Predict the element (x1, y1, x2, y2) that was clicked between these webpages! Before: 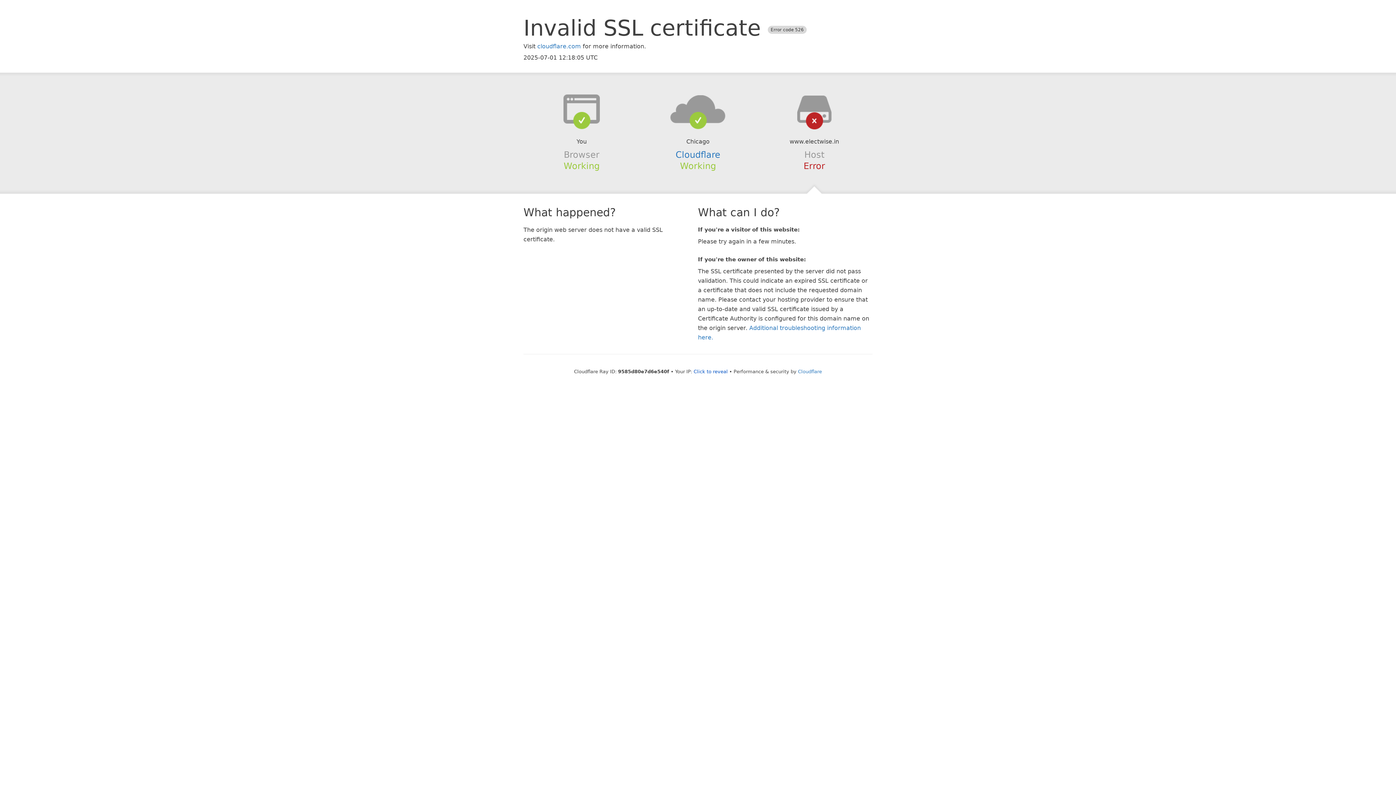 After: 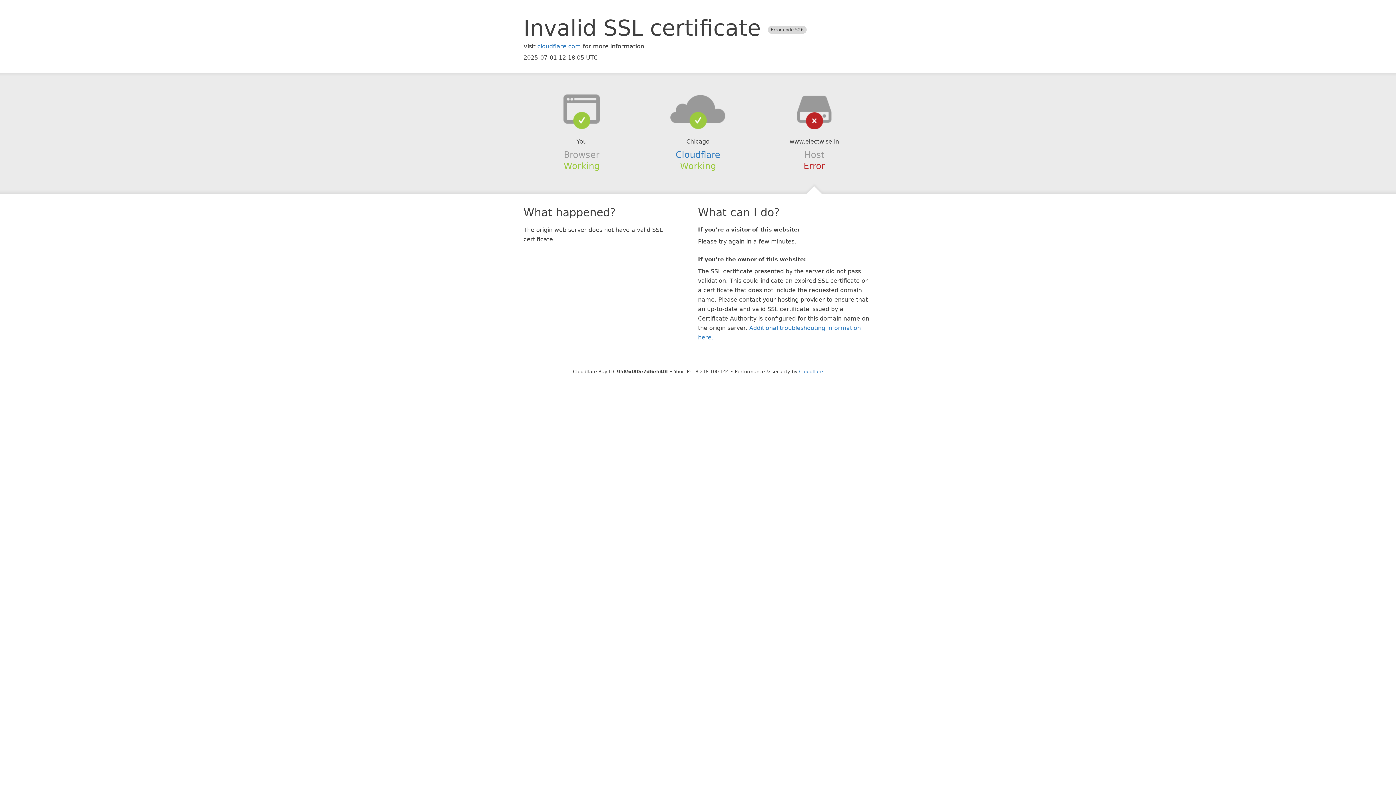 Action: label: Click to reveal bbox: (693, 368, 728, 374)